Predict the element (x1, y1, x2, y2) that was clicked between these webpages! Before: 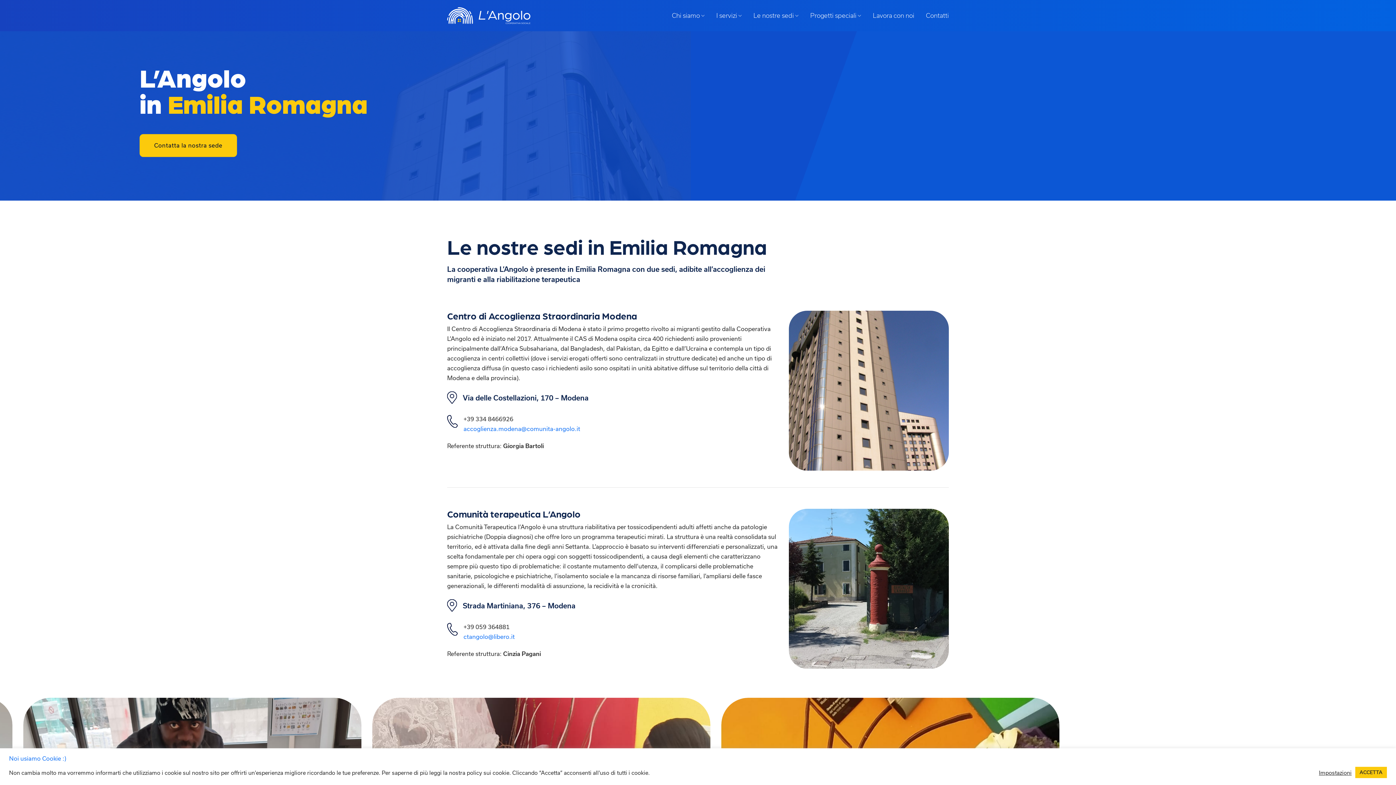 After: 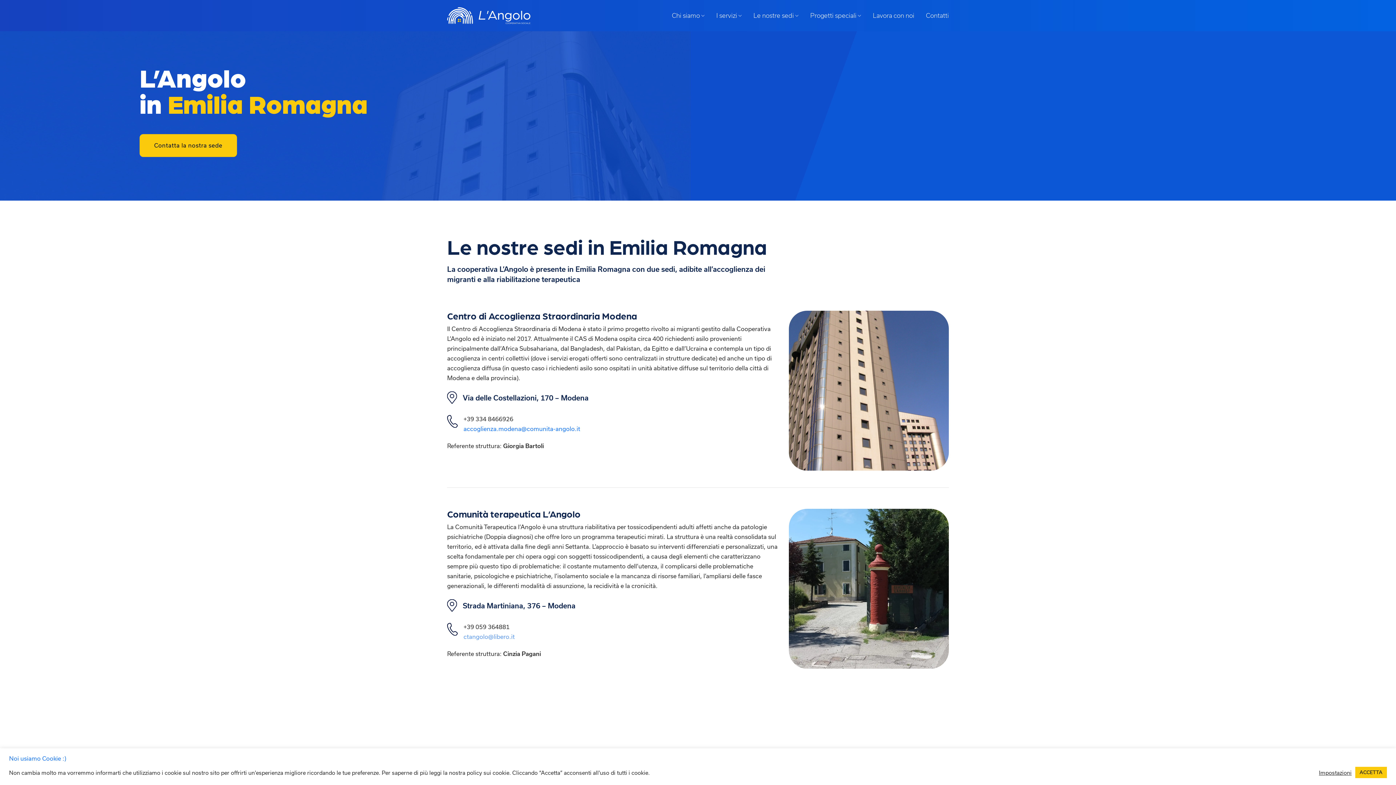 Action: bbox: (463, 633, 514, 640) label: ctangolo@libero.it